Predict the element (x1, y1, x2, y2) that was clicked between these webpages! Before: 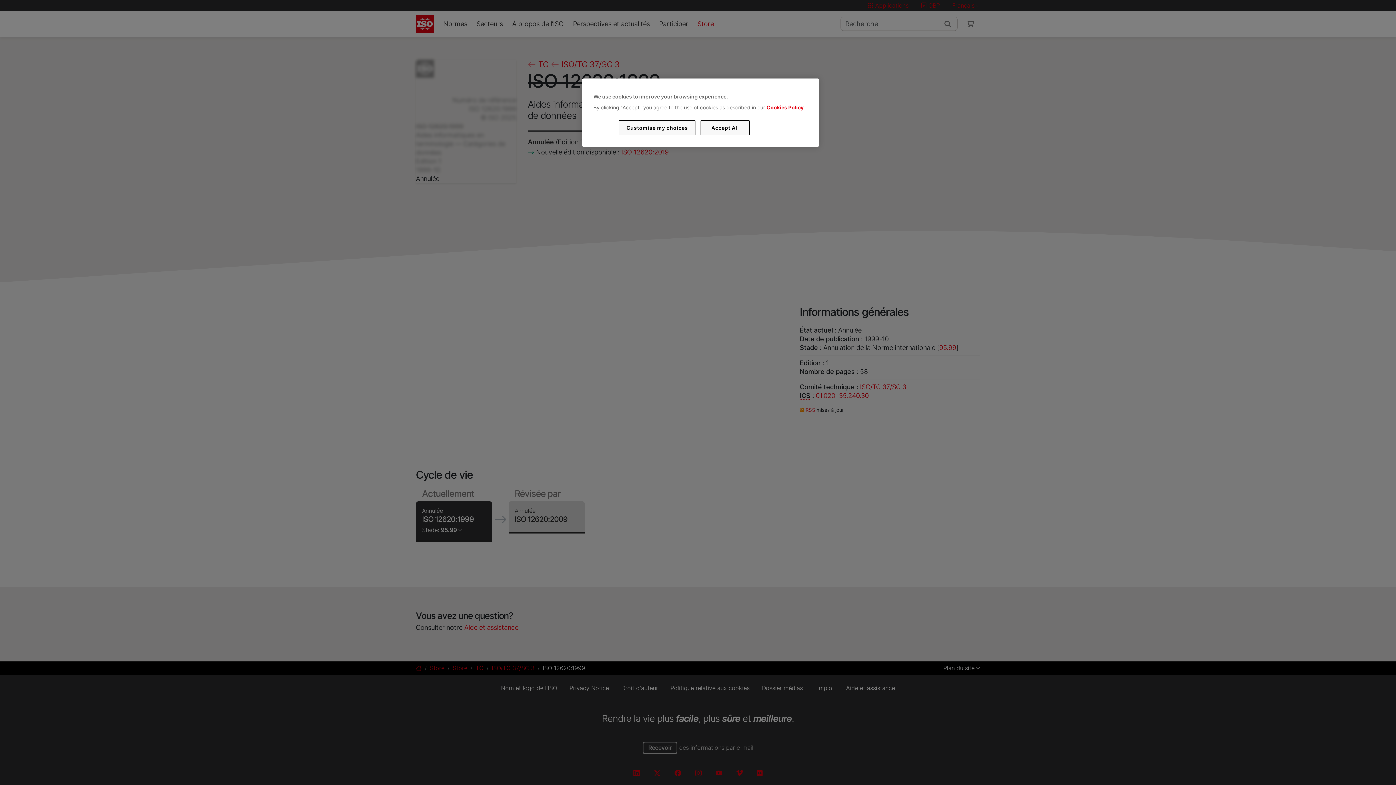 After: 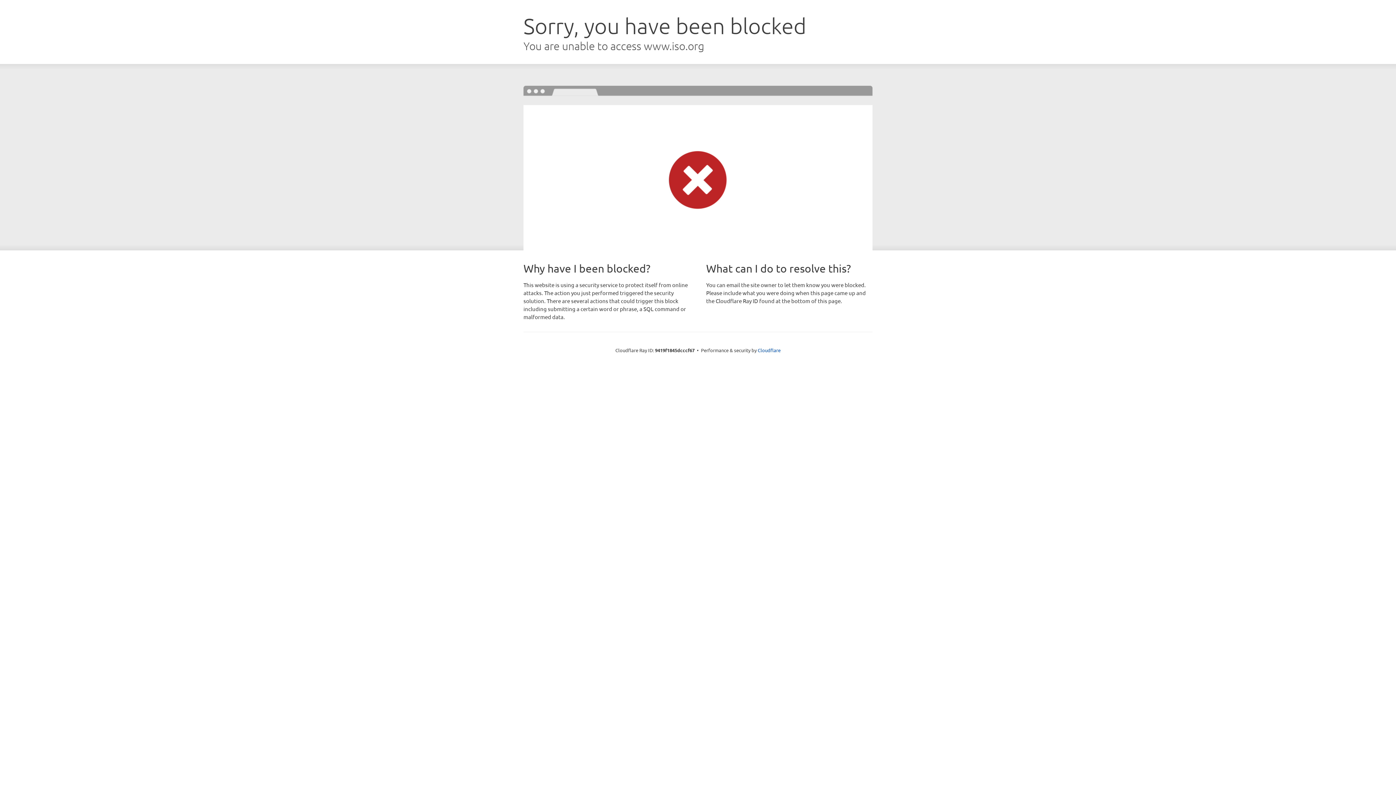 Action: label: Cookies Policy bbox: (766, 104, 803, 110)